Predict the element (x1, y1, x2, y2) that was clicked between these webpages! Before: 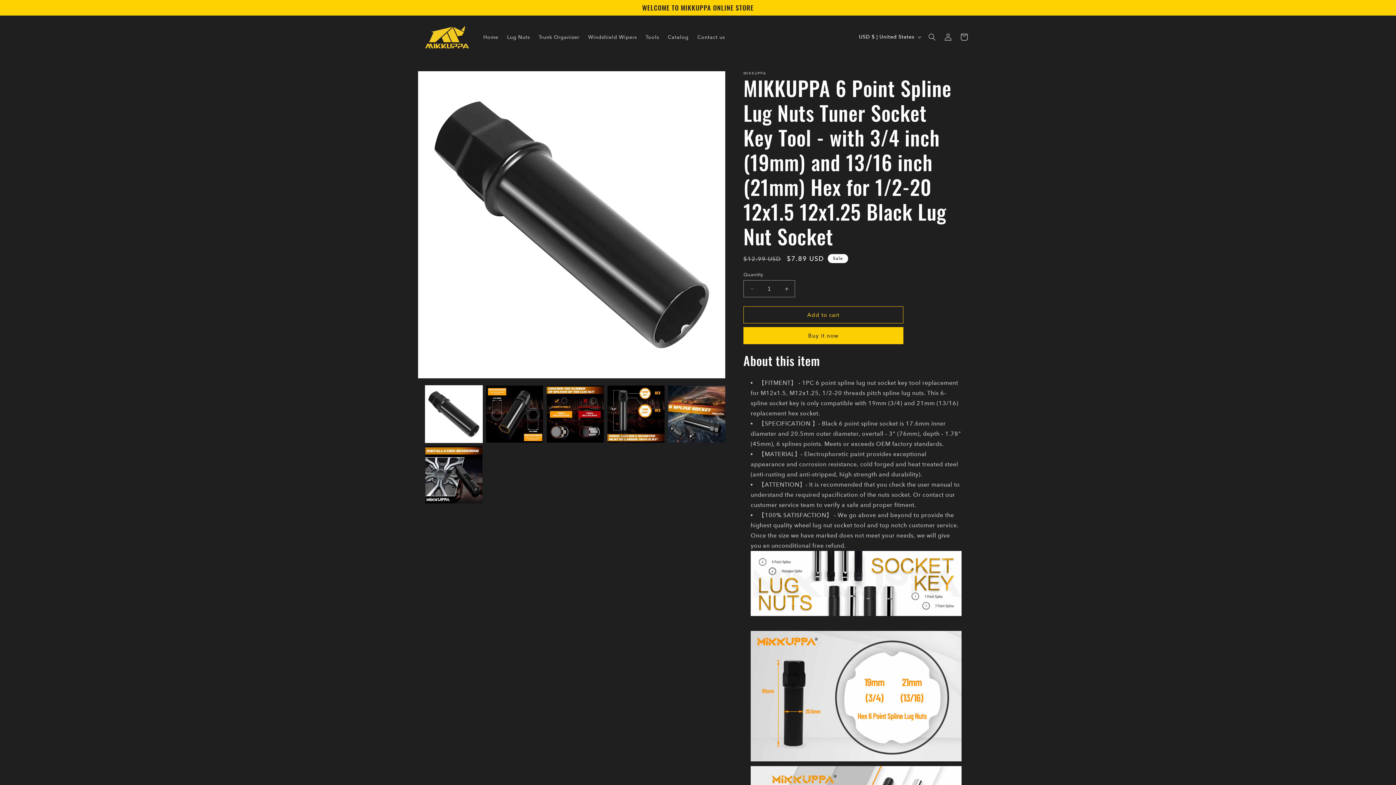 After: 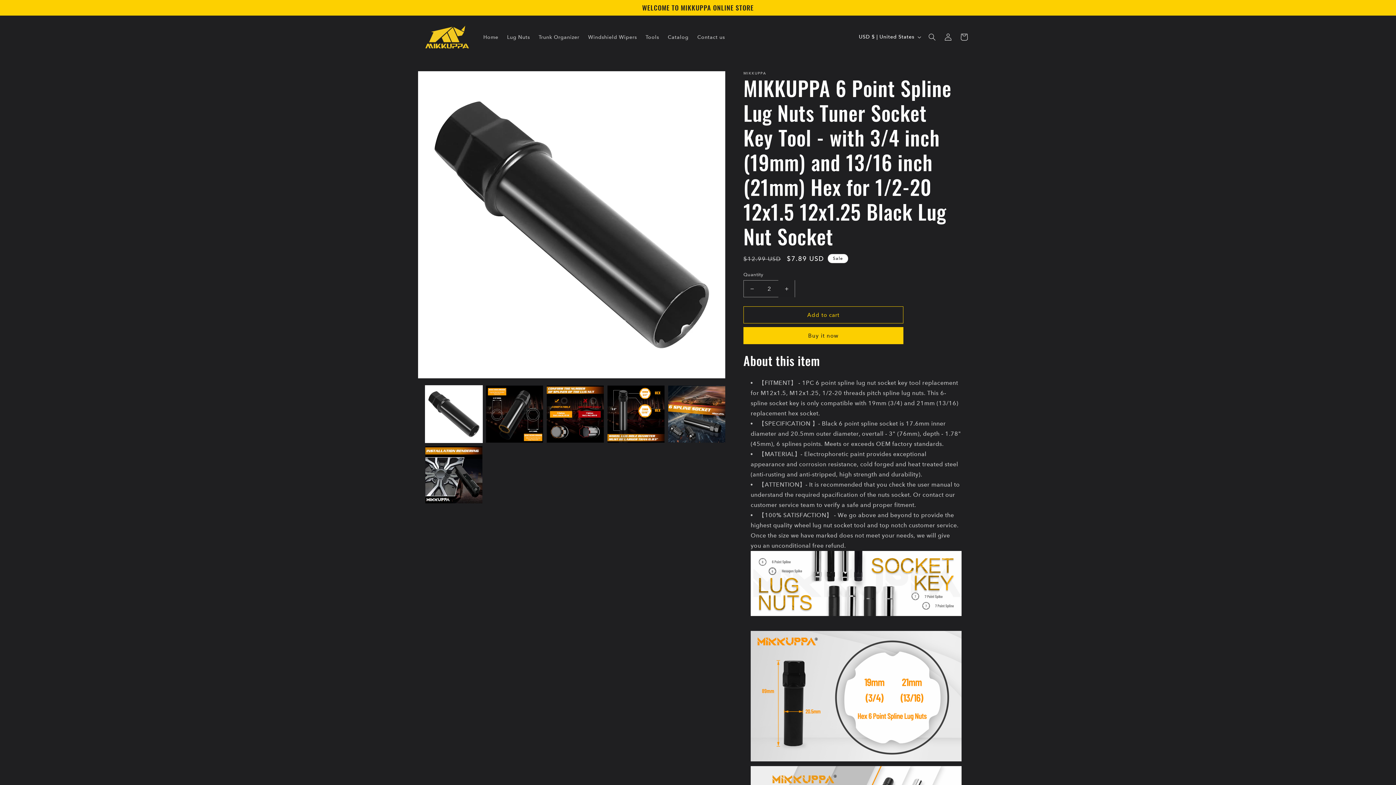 Action: label: Increase quantity for MIKKUPPA 6 Point Spline Lug Nuts Tuner Socket Key Tool - with 3/4 inch (19mm) and 13/16 inch (21mm) Hex for 1/2-20 12x1.5 12x1.25 Black Lug Nut Socket bbox: (778, 280, 794, 297)